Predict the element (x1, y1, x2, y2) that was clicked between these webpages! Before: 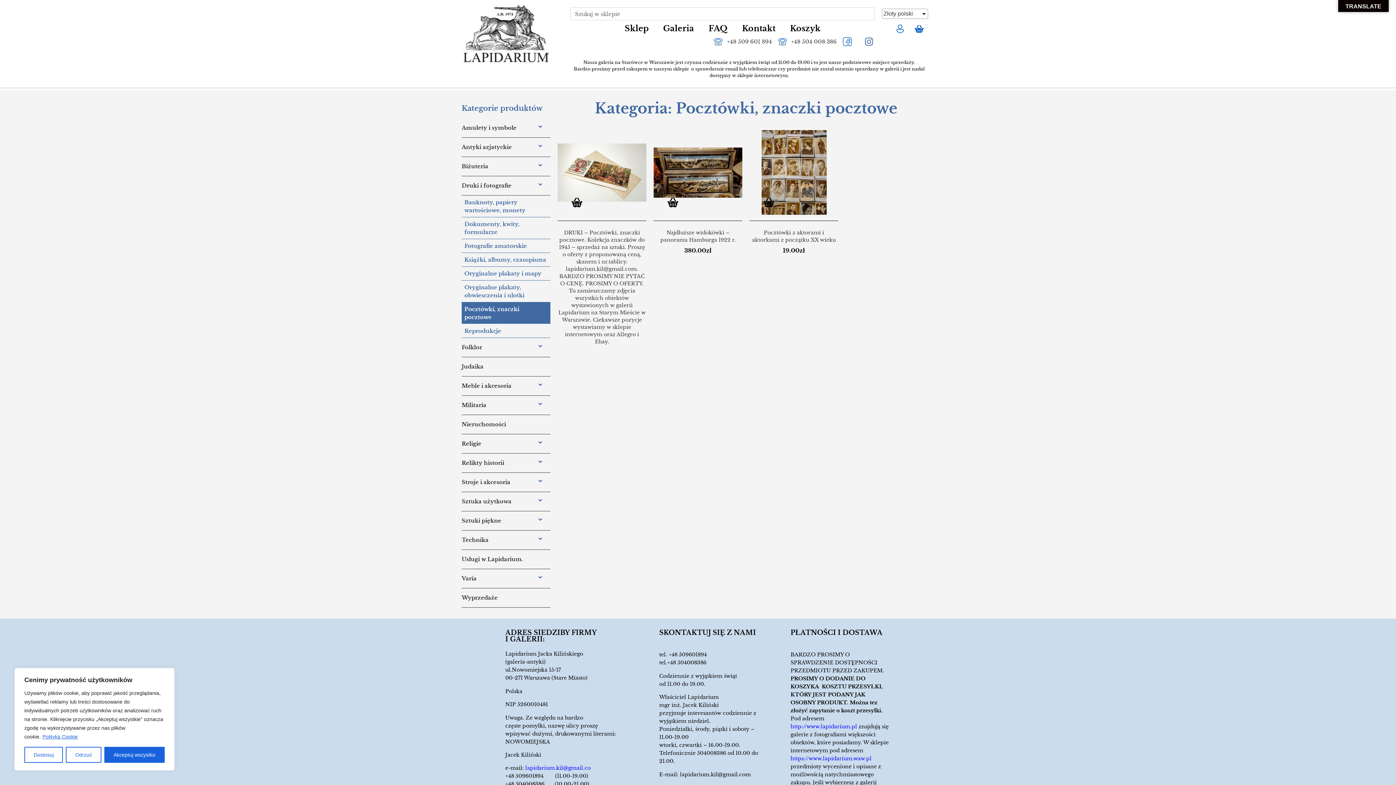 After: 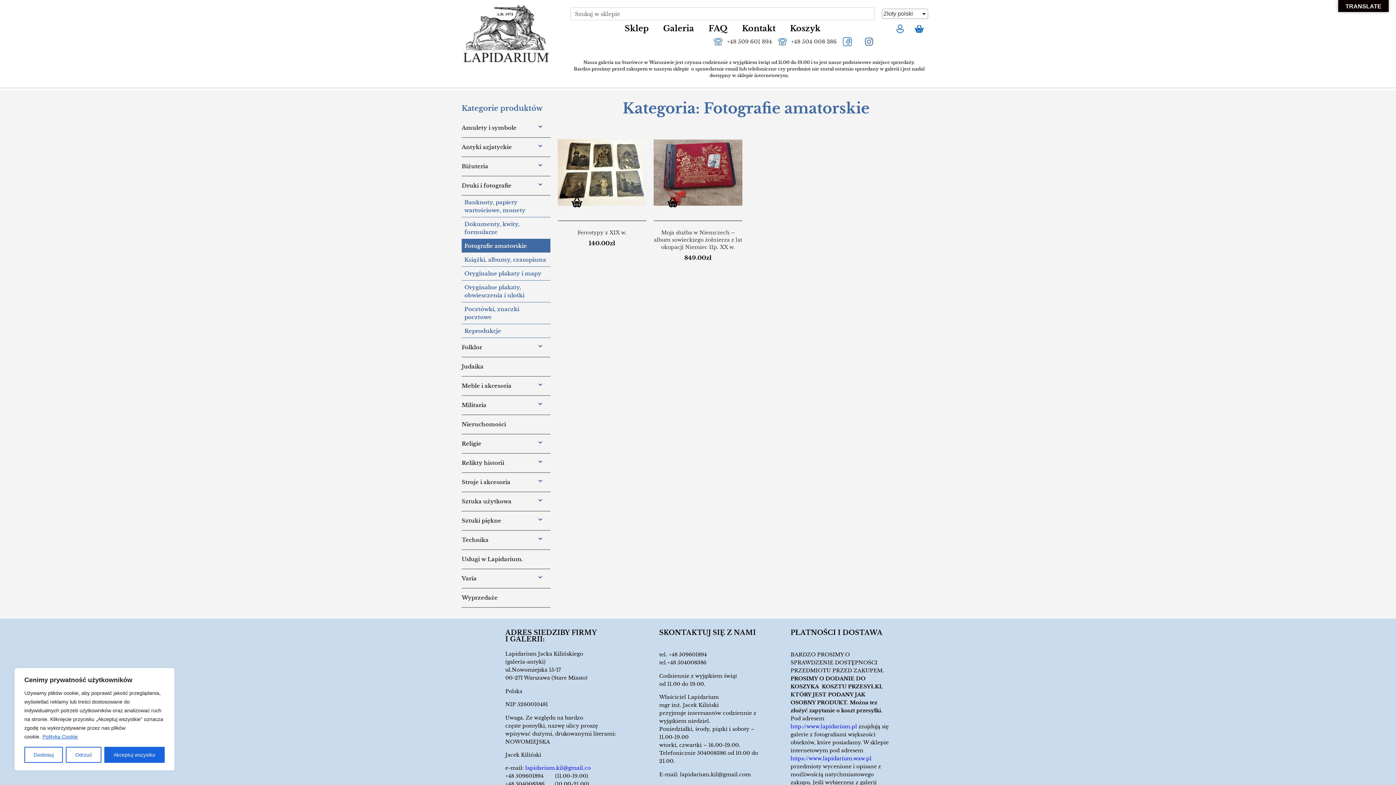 Action: label: Fotografie amatorskie bbox: (461, 239, 550, 253)